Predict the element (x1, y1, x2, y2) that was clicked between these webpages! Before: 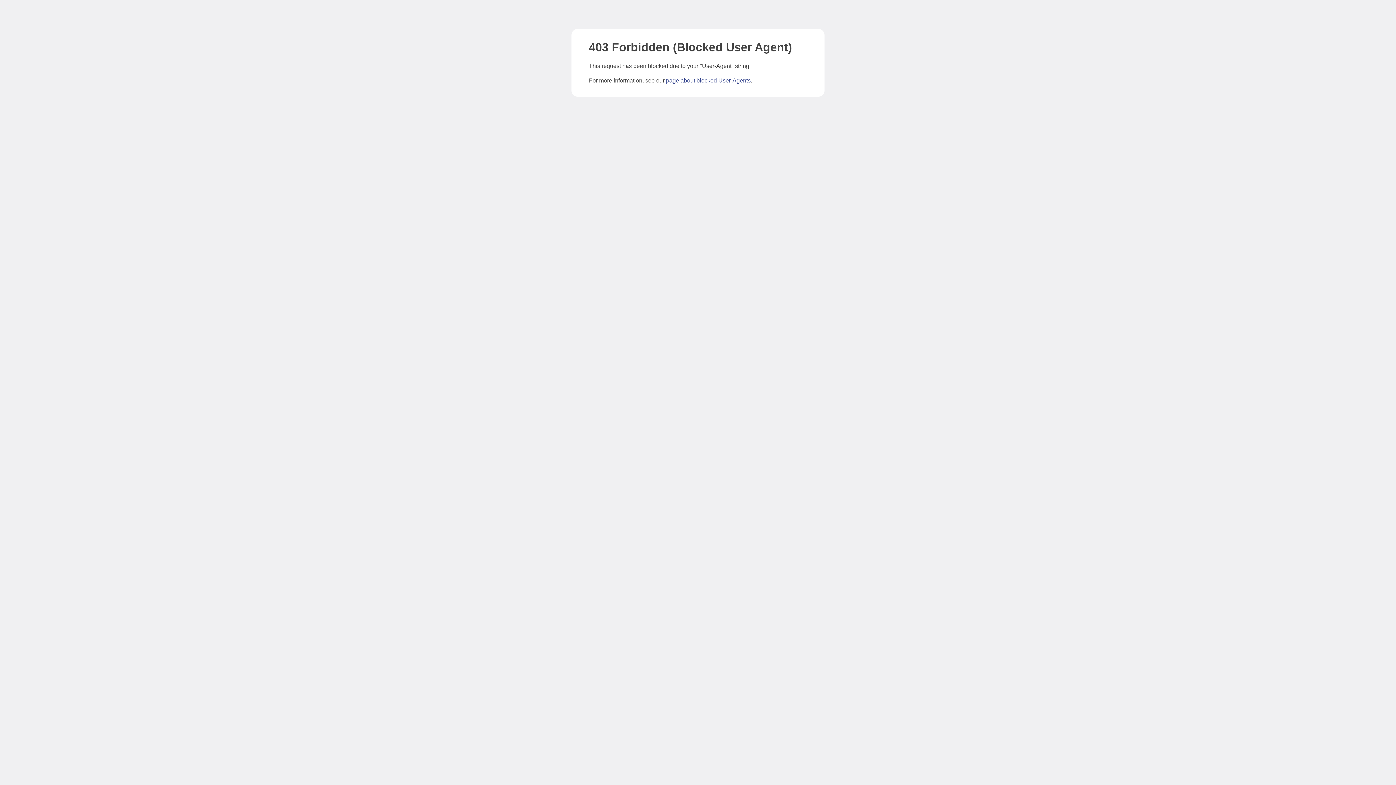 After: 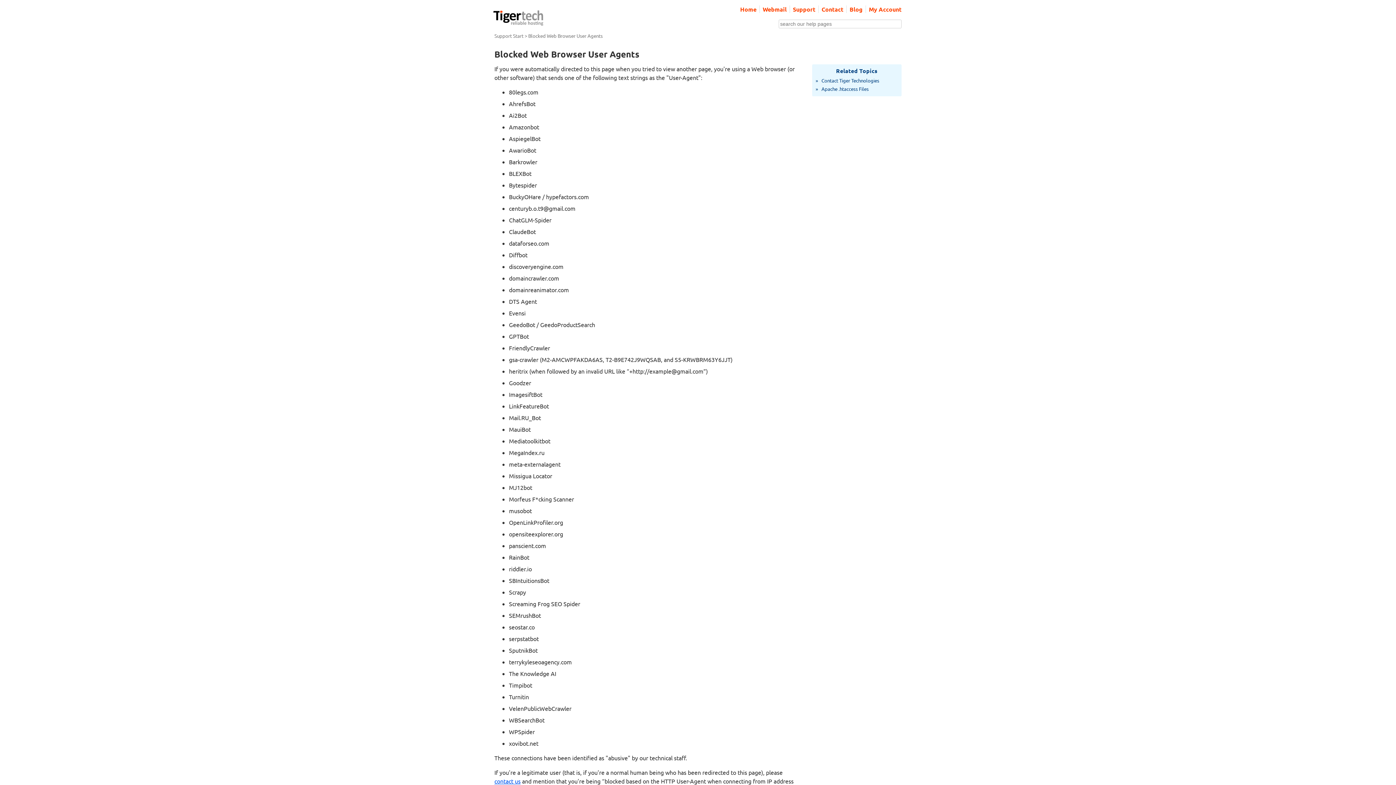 Action: label: page about blocked User-Agents bbox: (666, 77, 750, 83)